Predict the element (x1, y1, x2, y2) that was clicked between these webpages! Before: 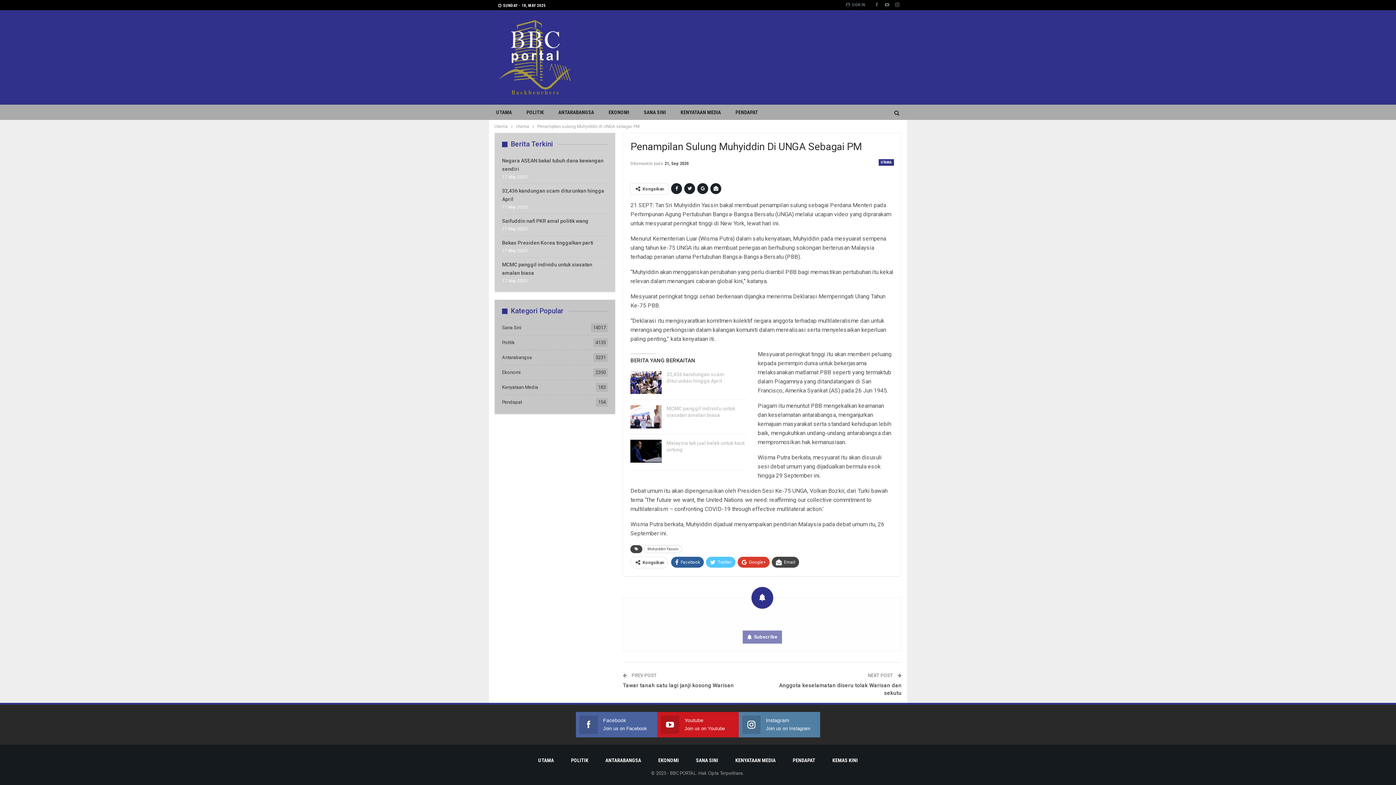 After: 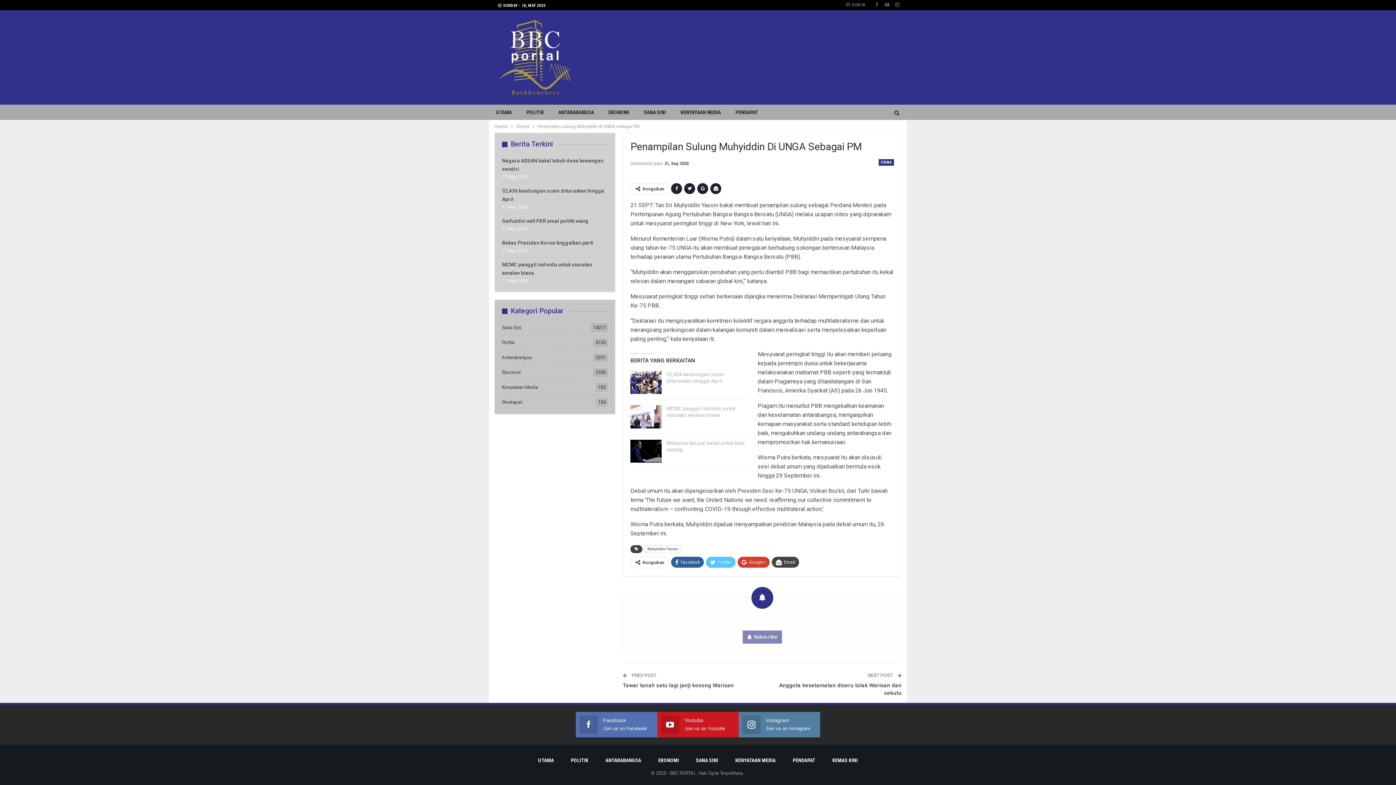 Action: bbox: (579, 716, 653, 733) label: Facebook
Join us on Facebook